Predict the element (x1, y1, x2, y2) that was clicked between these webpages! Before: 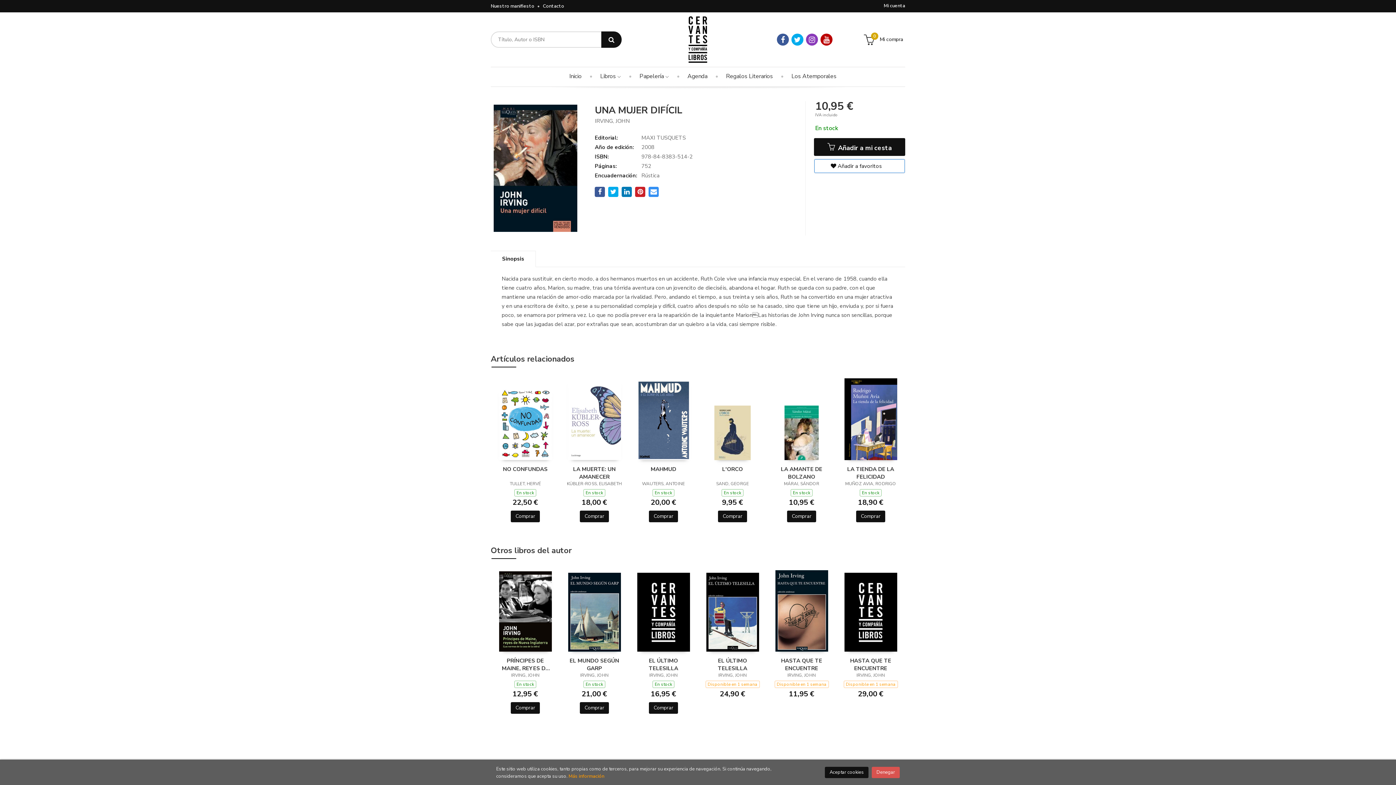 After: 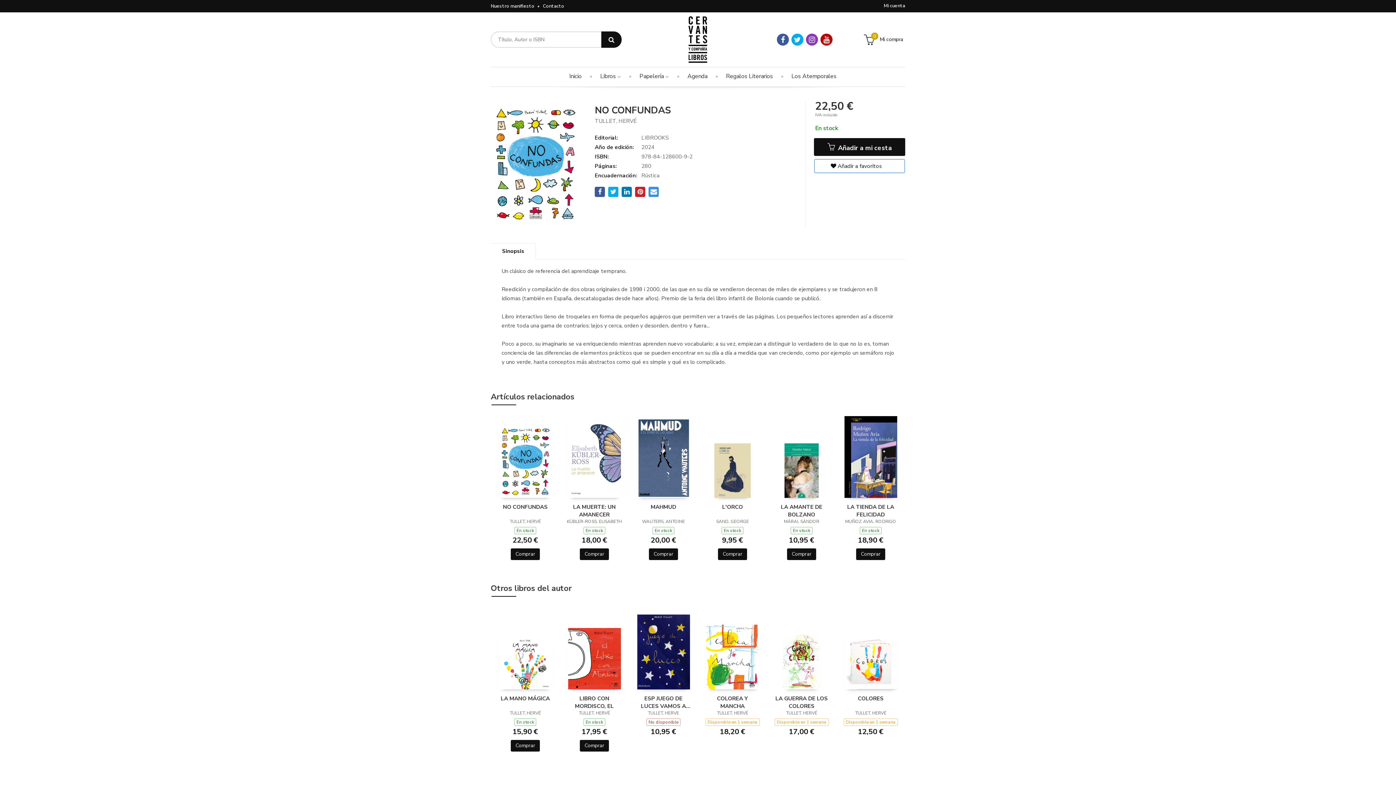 Action: bbox: (499, 420, 551, 427)